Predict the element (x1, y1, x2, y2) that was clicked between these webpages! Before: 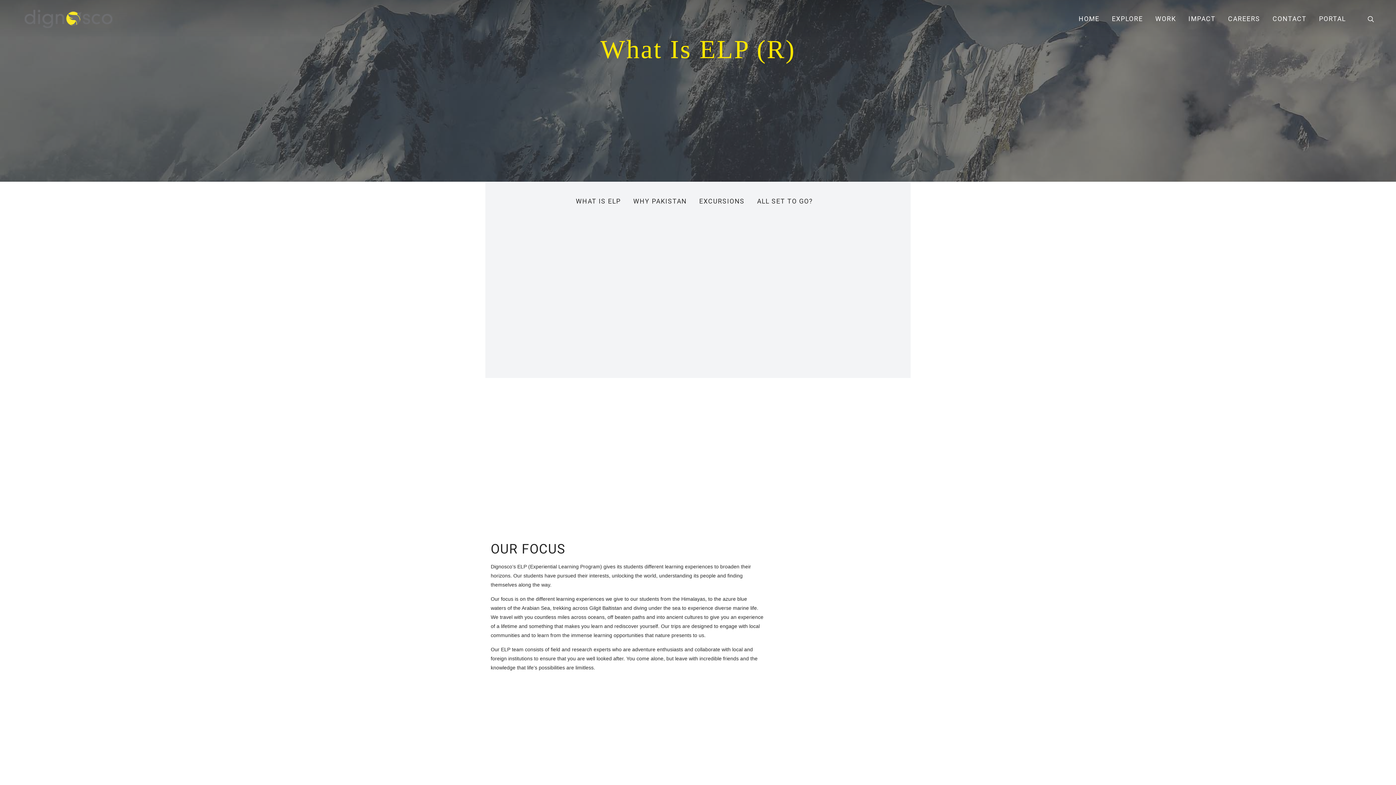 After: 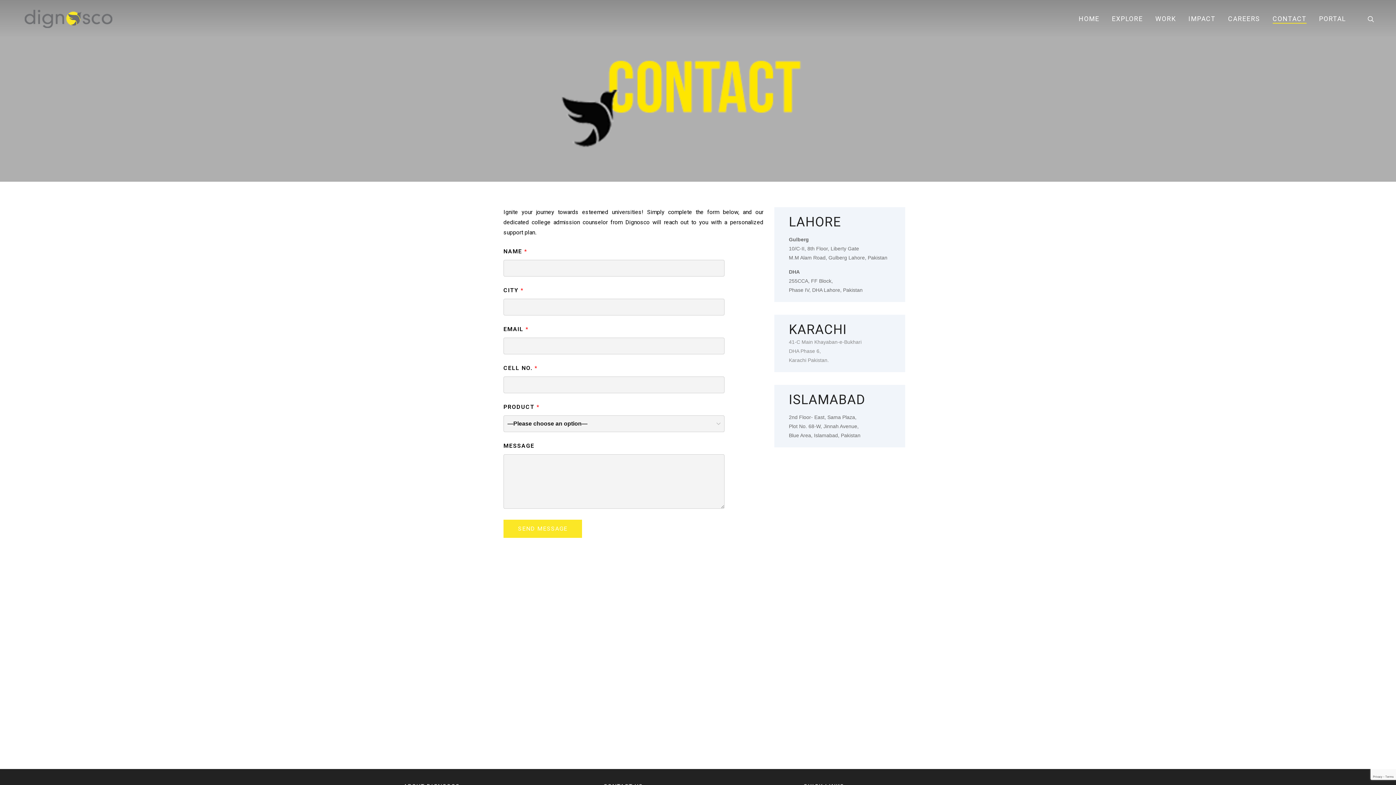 Action: bbox: (1272, 11, 1306, 25) label: CONTACT